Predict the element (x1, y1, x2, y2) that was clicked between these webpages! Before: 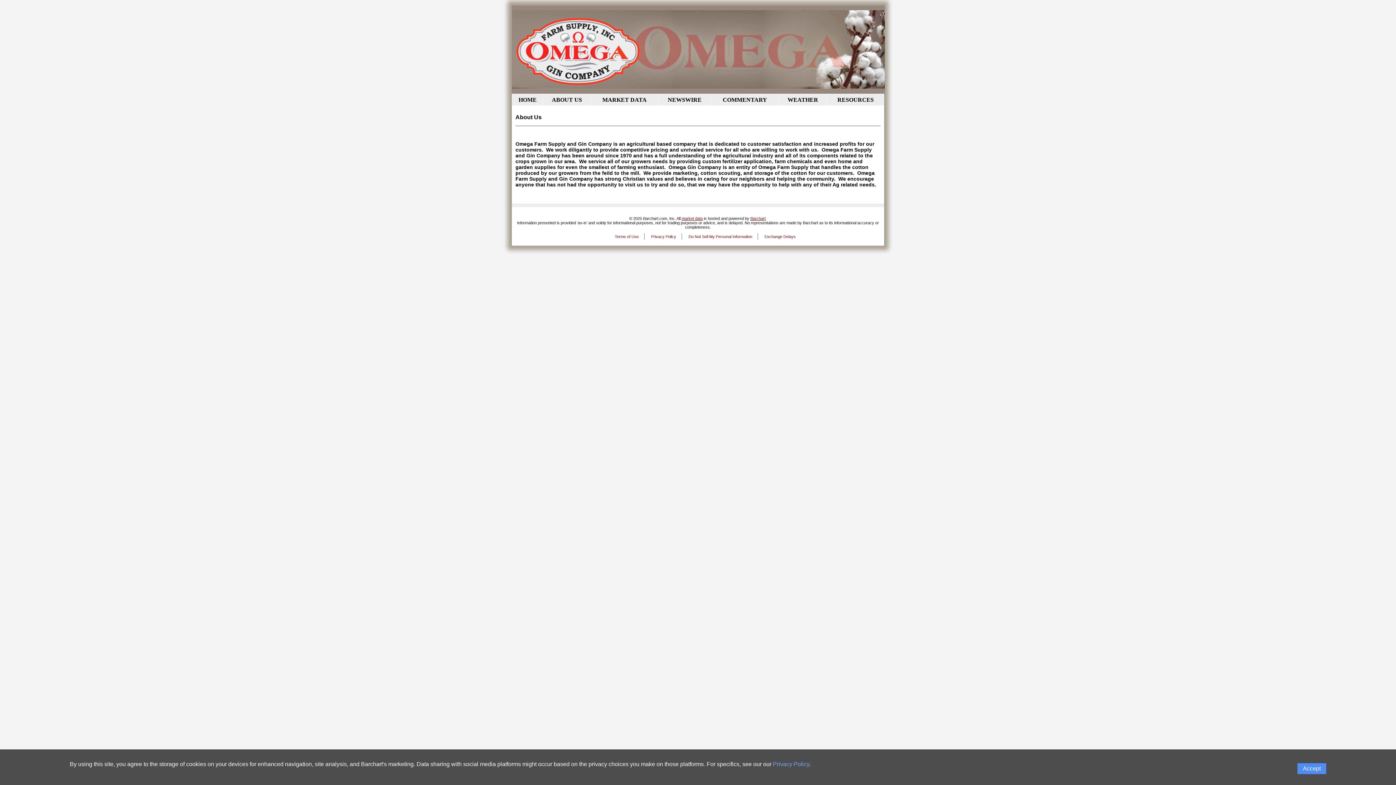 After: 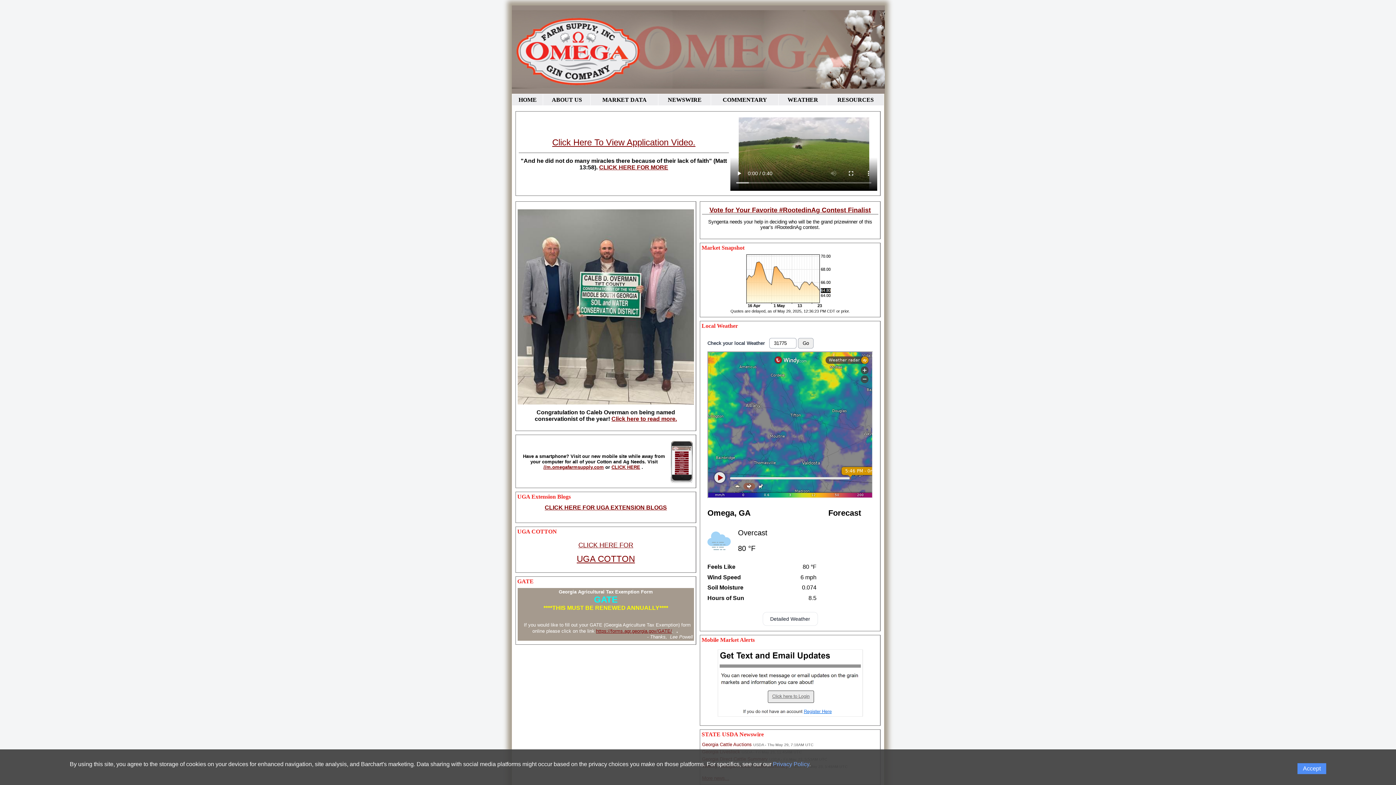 Action: label: Home bbox: (512, 94, 542, 105)